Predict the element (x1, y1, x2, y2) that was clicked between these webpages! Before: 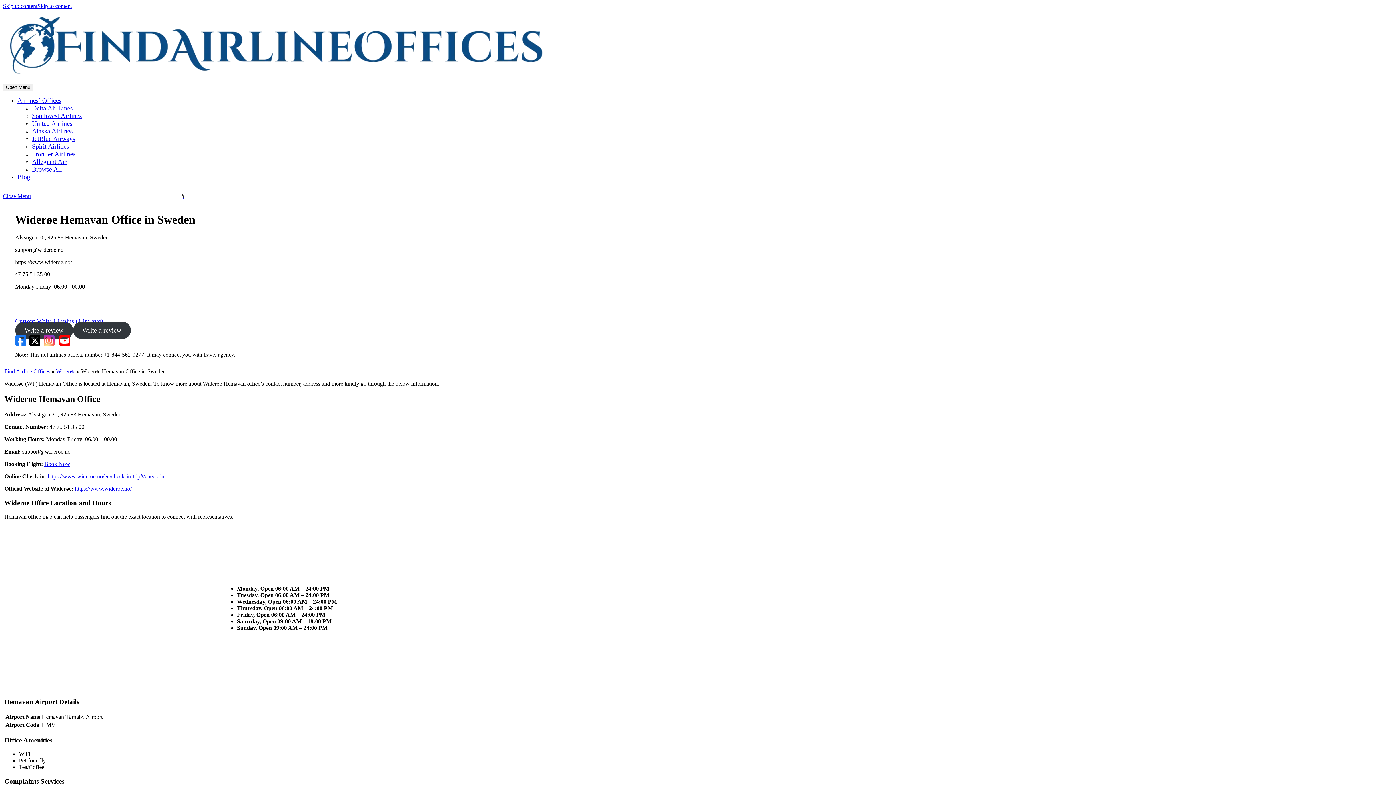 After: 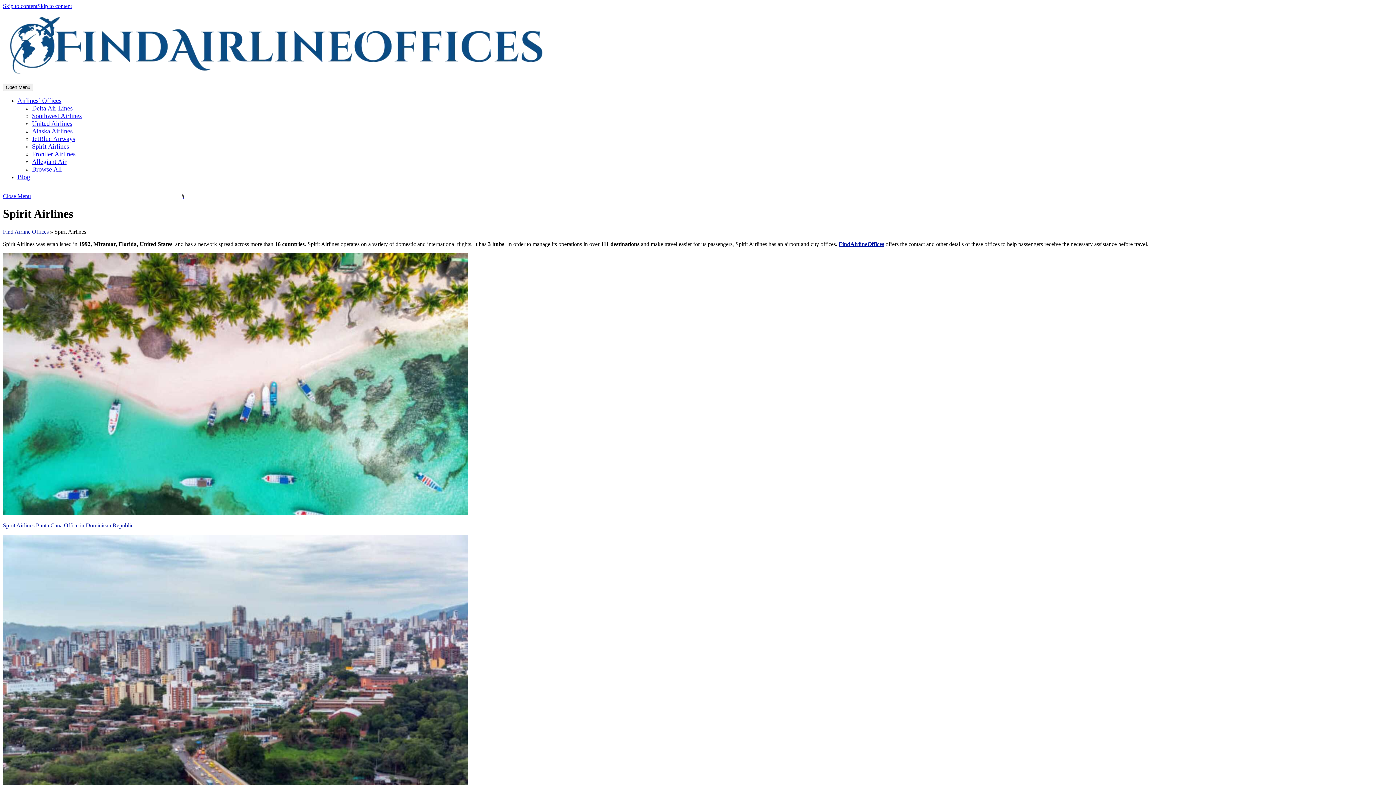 Action: label: Spirit Airlines bbox: (32, 142, 69, 150)